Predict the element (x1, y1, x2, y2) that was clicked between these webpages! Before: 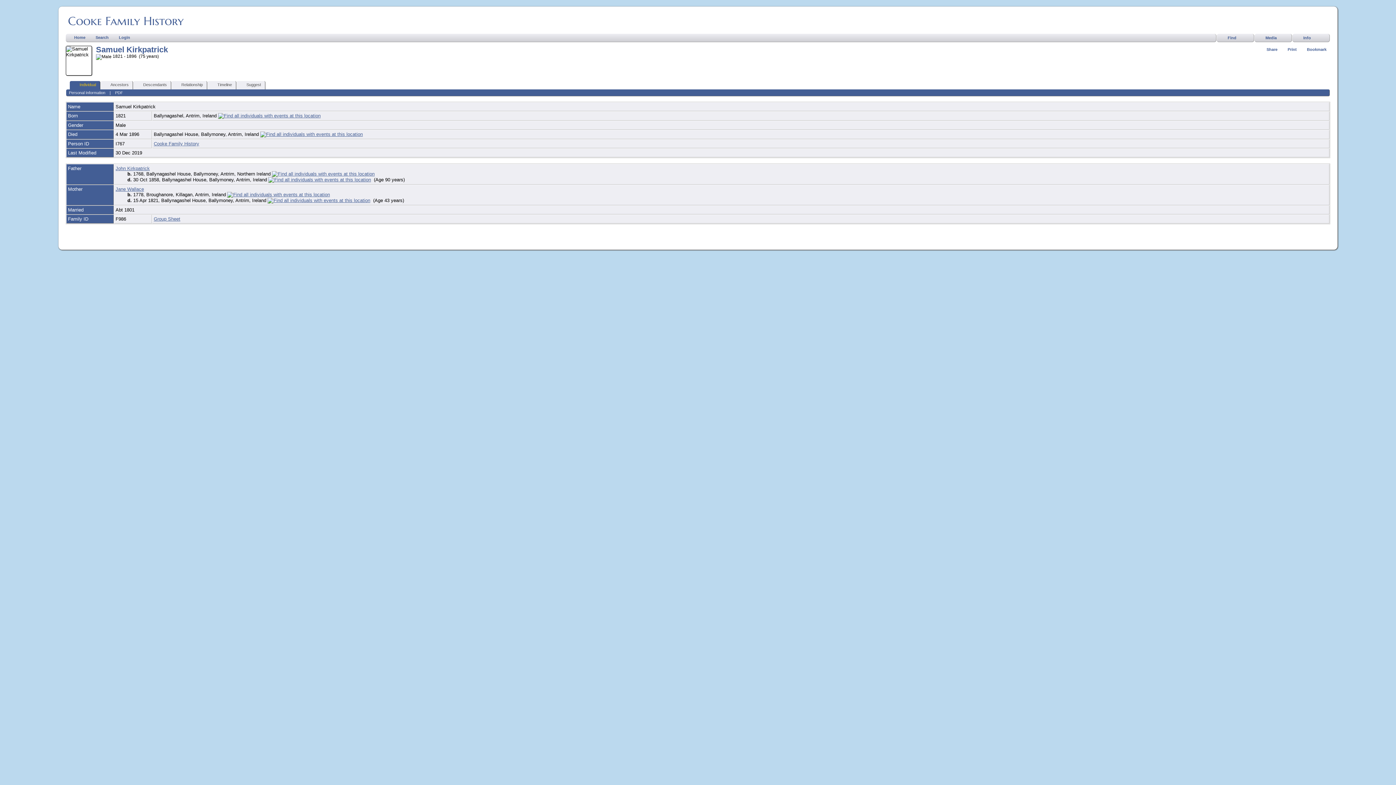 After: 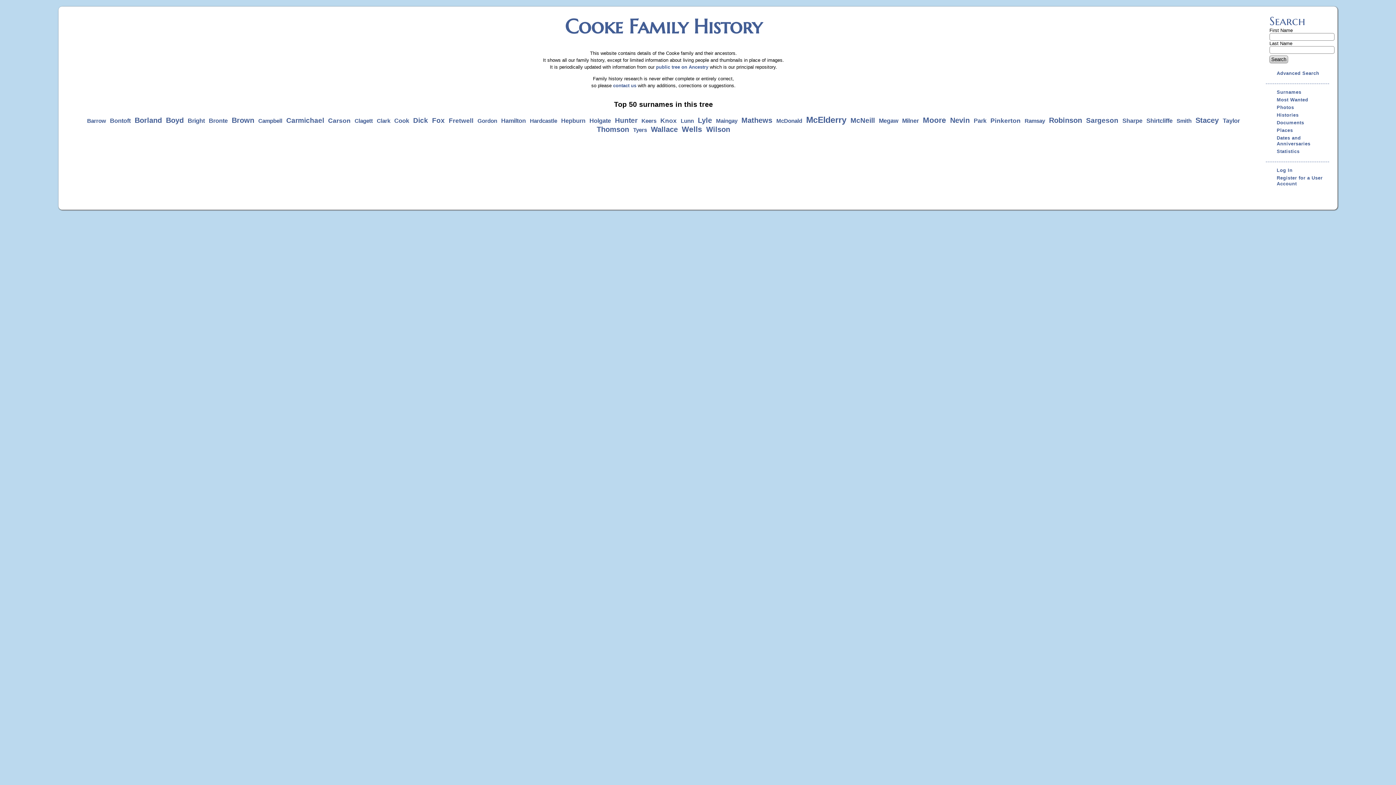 Action: label: Home bbox: (67, 35, 85, 40)